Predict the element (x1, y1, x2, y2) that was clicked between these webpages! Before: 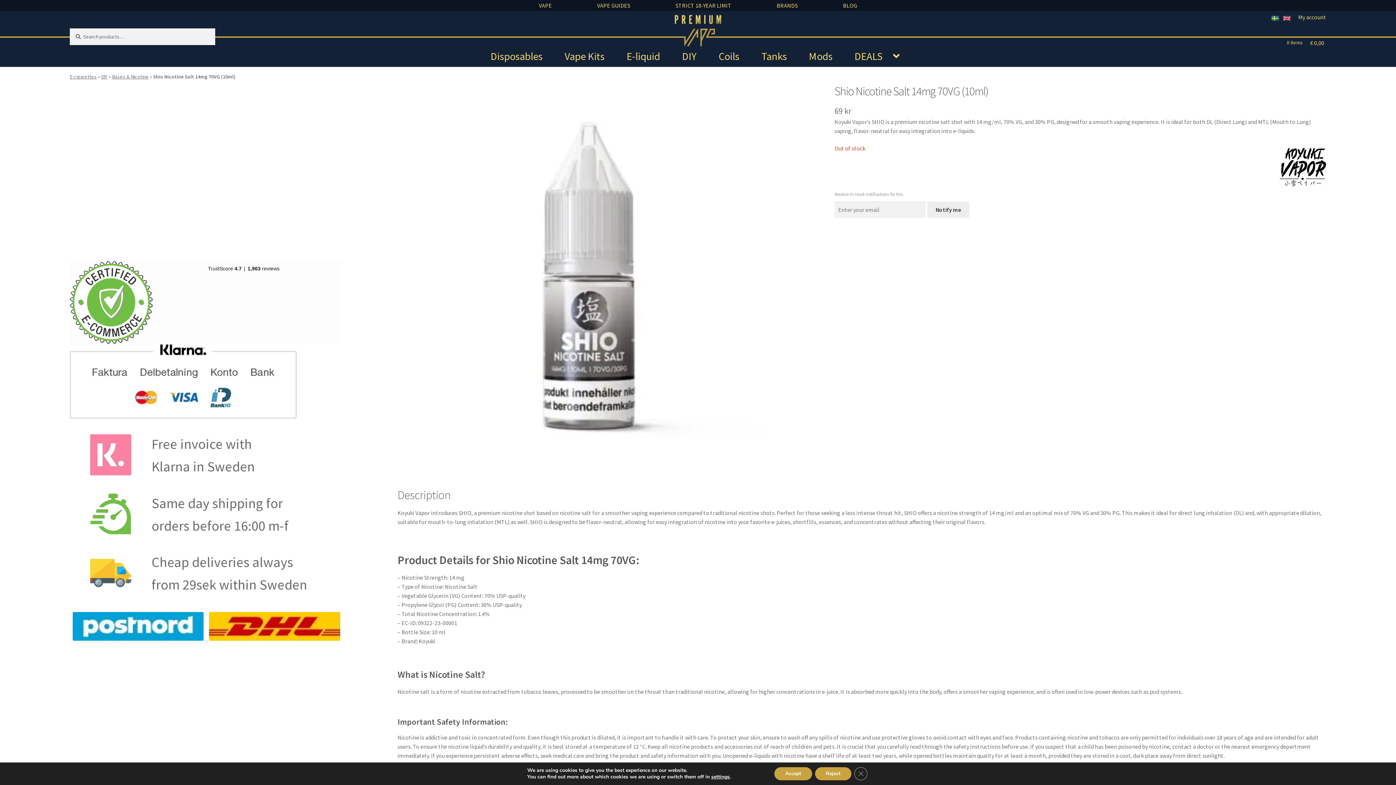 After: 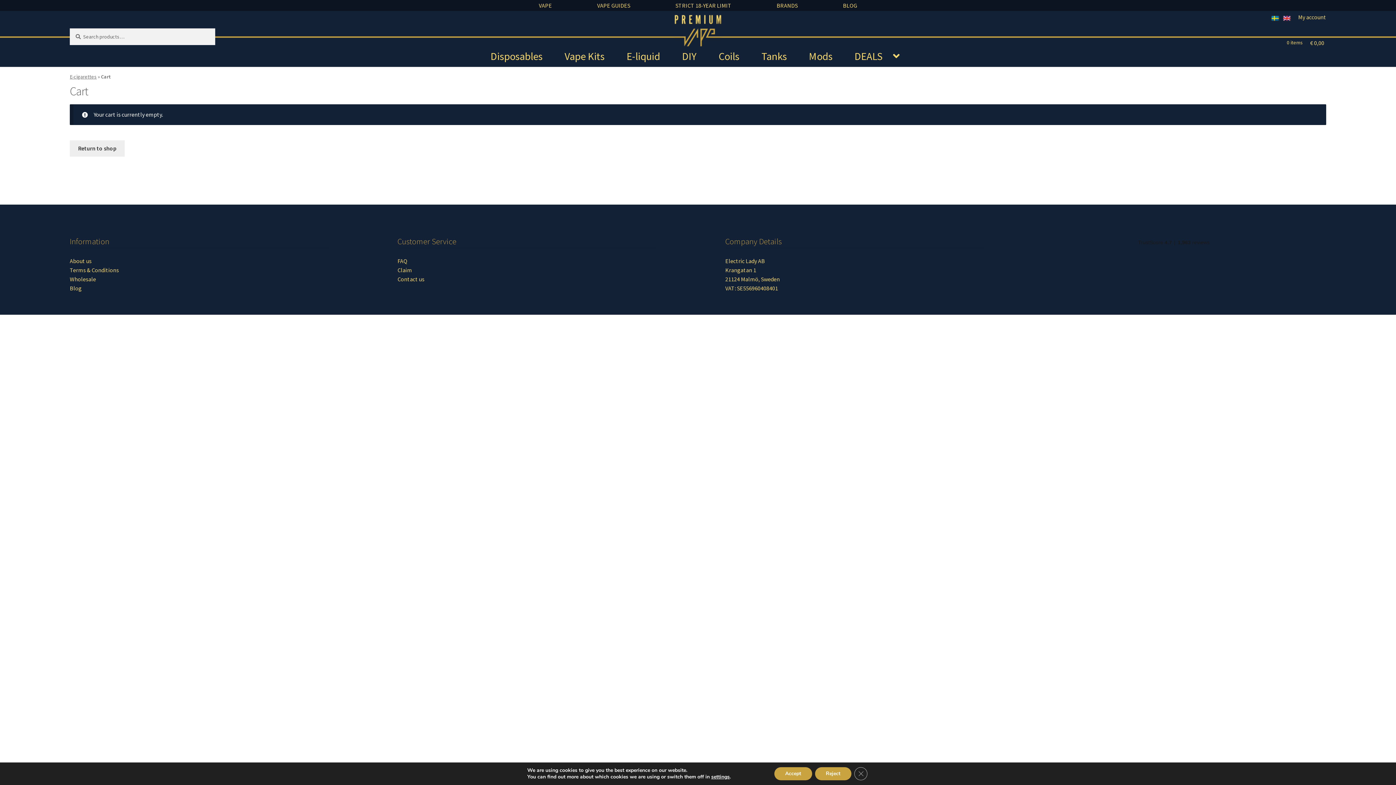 Action: label: € 0,00
0 items bbox: (1181, 29, 1326, 47)